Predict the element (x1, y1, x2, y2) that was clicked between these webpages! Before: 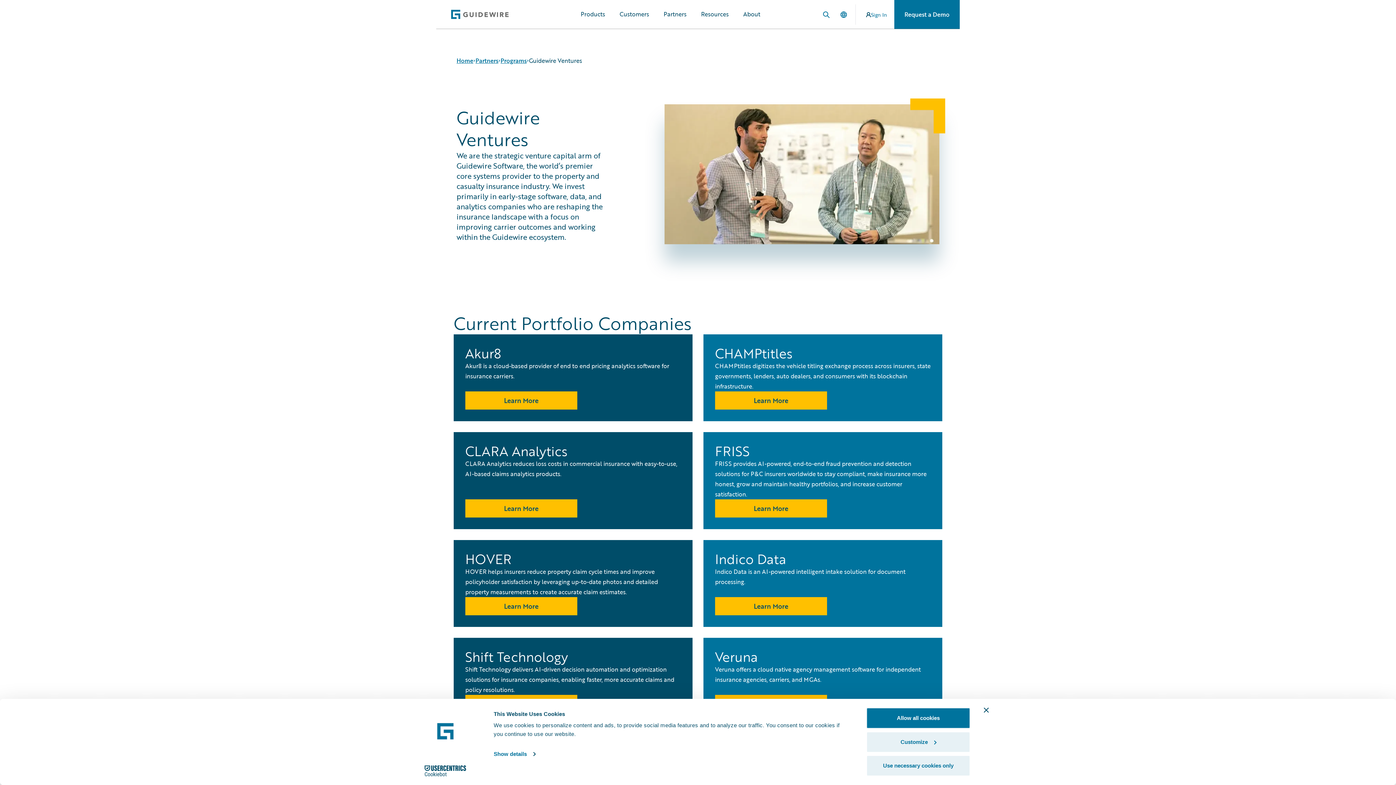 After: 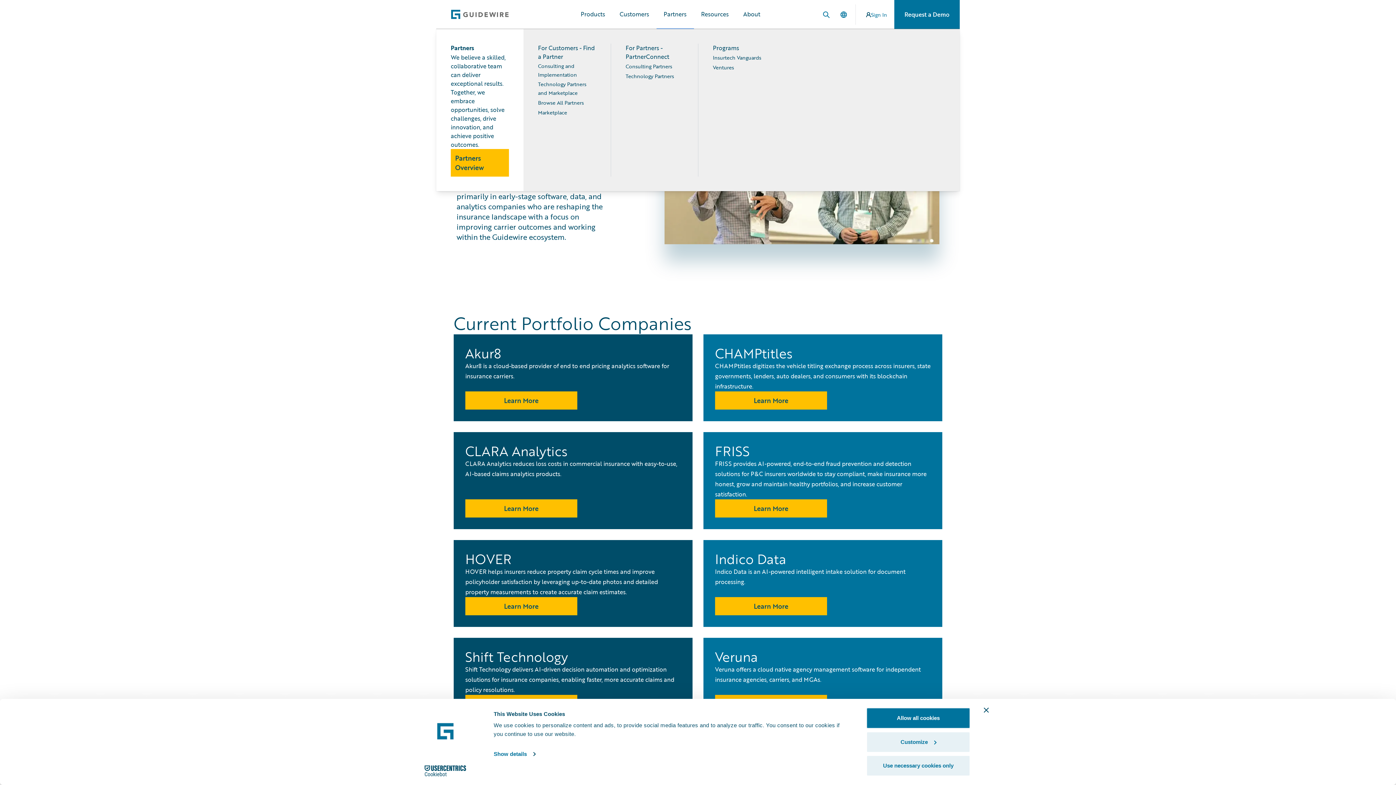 Action: label: Partners bbox: (656, 0, 694, 29)